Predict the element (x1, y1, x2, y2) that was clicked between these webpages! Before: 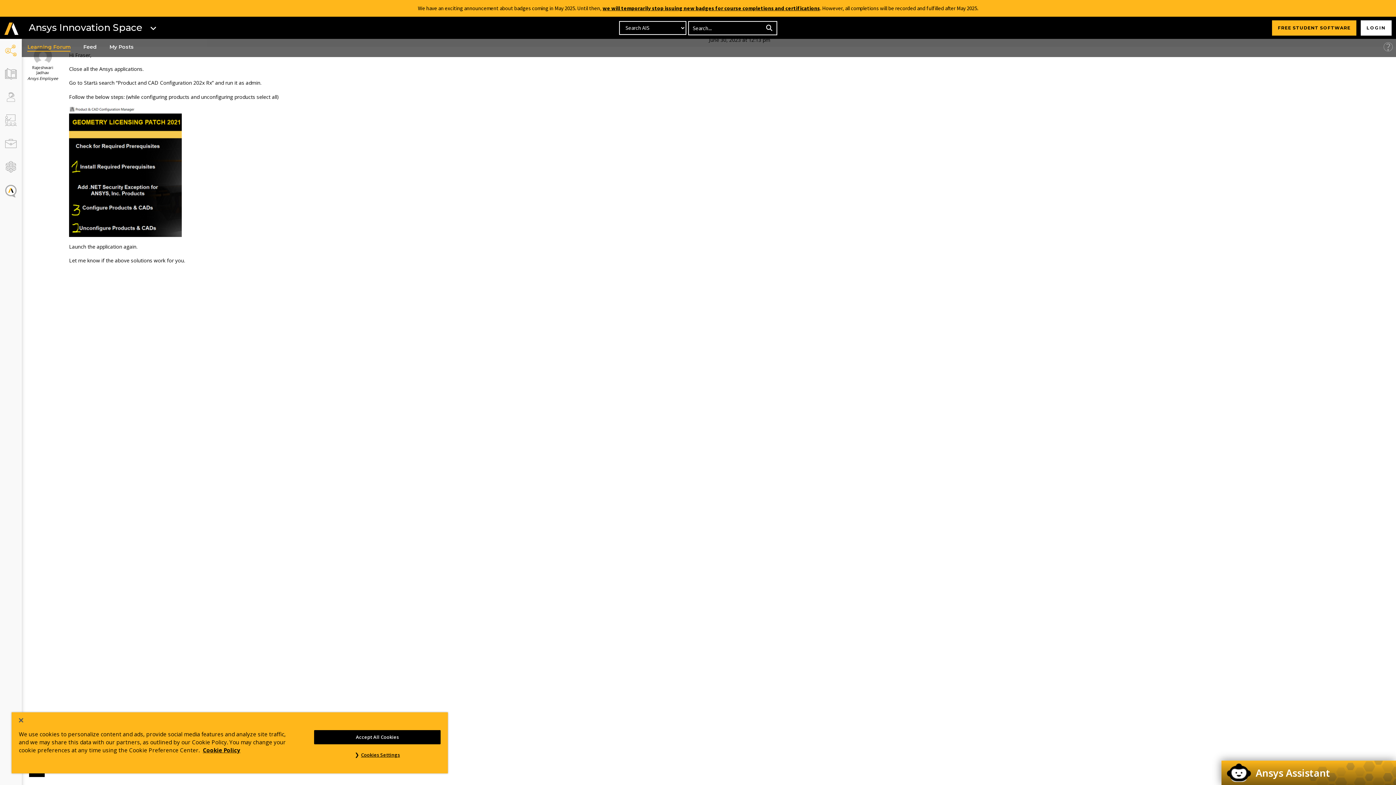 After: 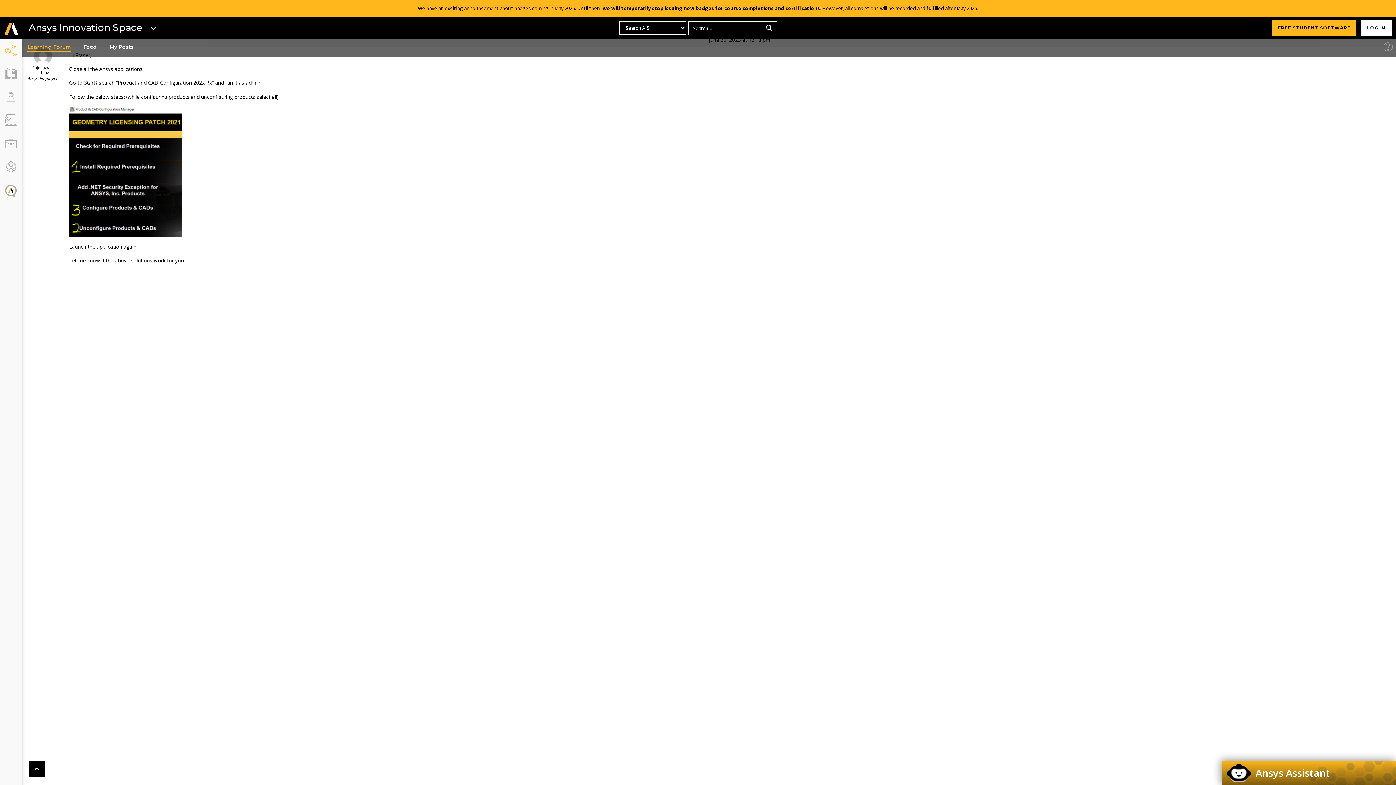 Action: bbox: (314, 730, 440, 744) label: Accept All Cookies